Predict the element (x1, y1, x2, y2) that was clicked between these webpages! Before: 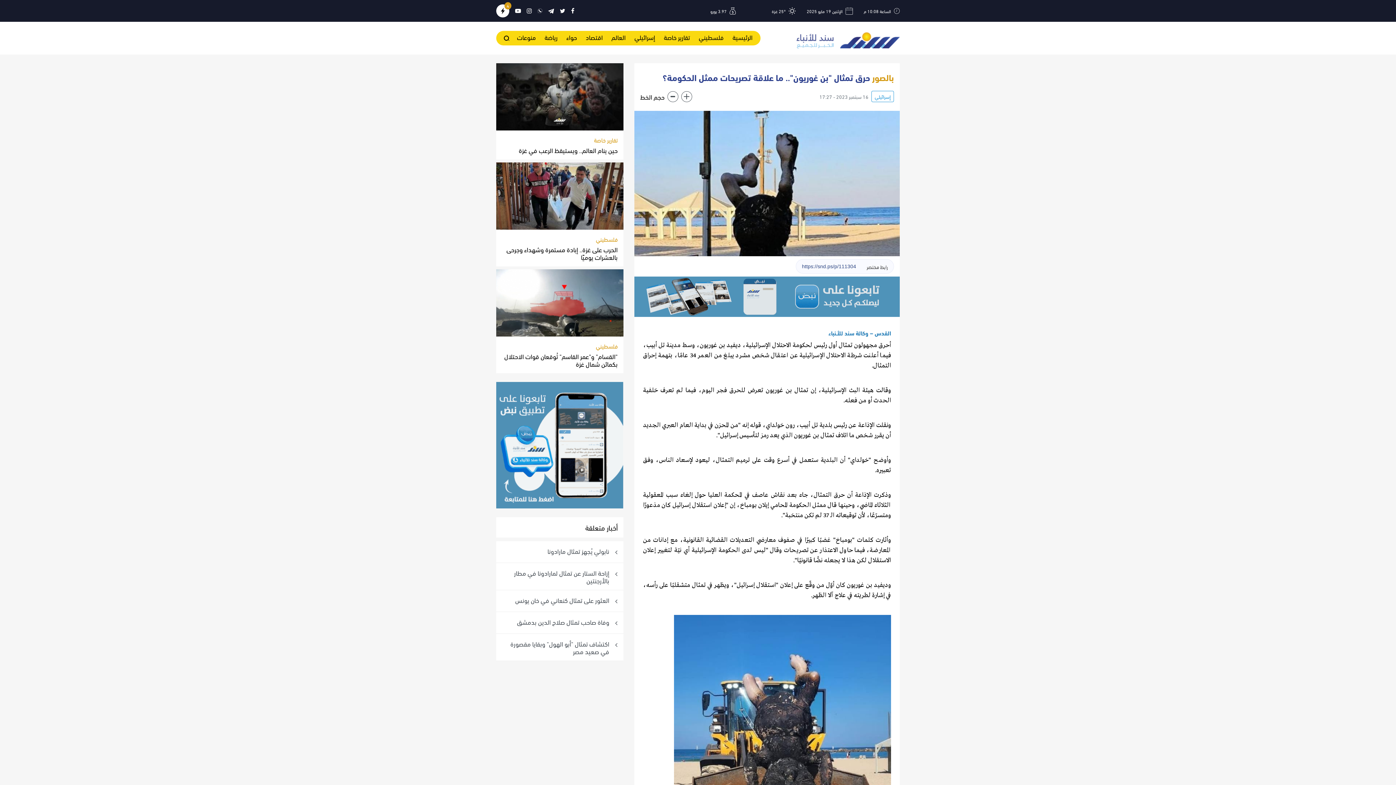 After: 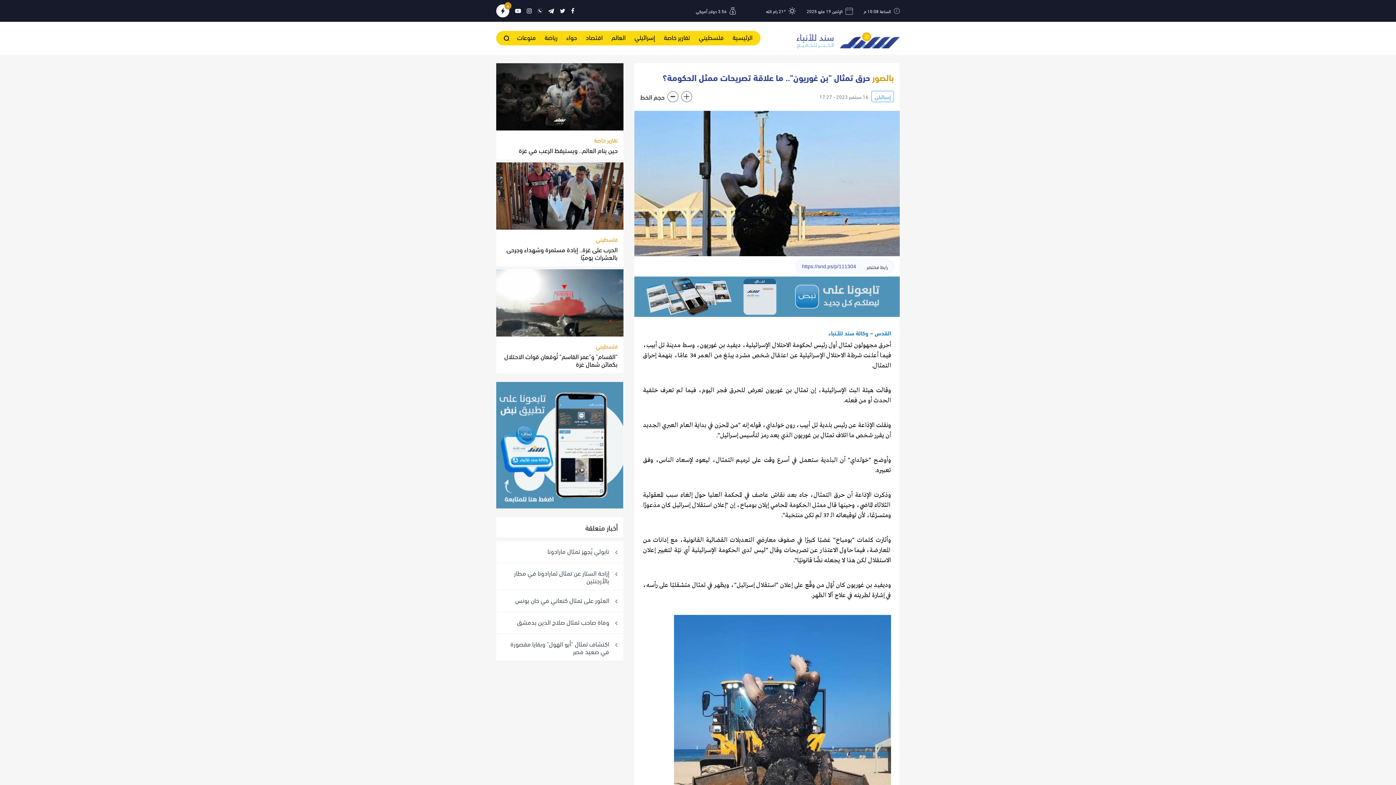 Action: bbox: (537, 6, 542, 15)